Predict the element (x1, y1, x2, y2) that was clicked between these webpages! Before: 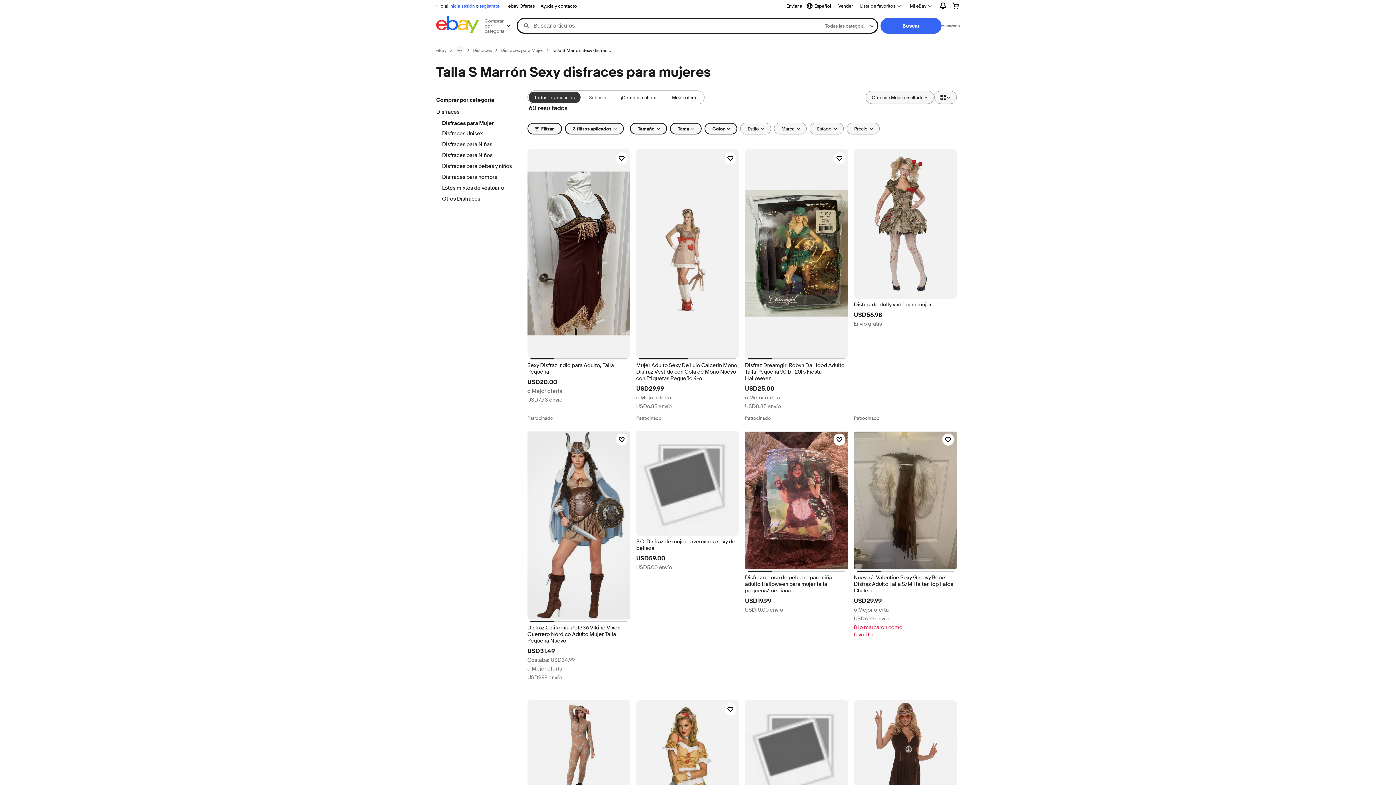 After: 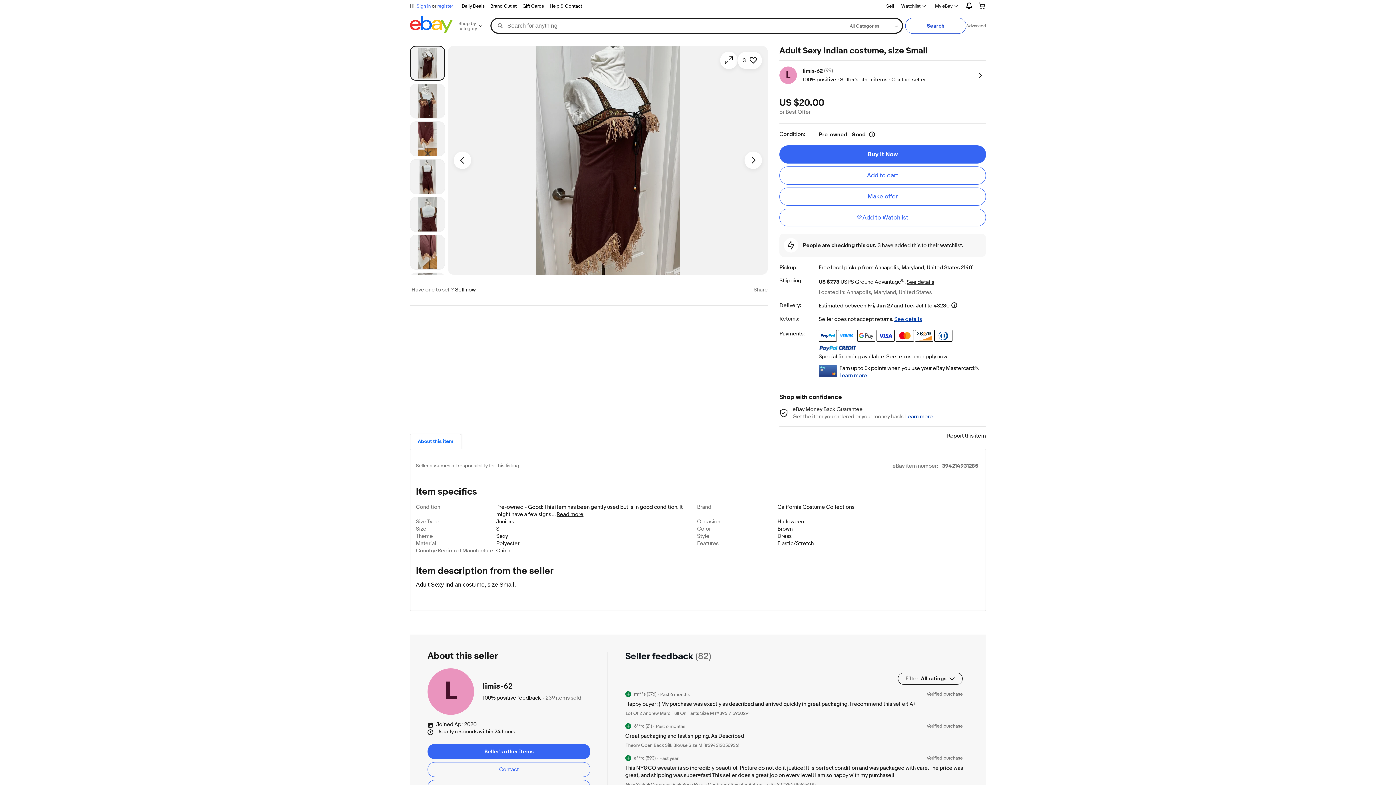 Action: label: Sexy Disfraz Indio para Adulto, Talla Pequeña bbox: (527, 362, 630, 375)